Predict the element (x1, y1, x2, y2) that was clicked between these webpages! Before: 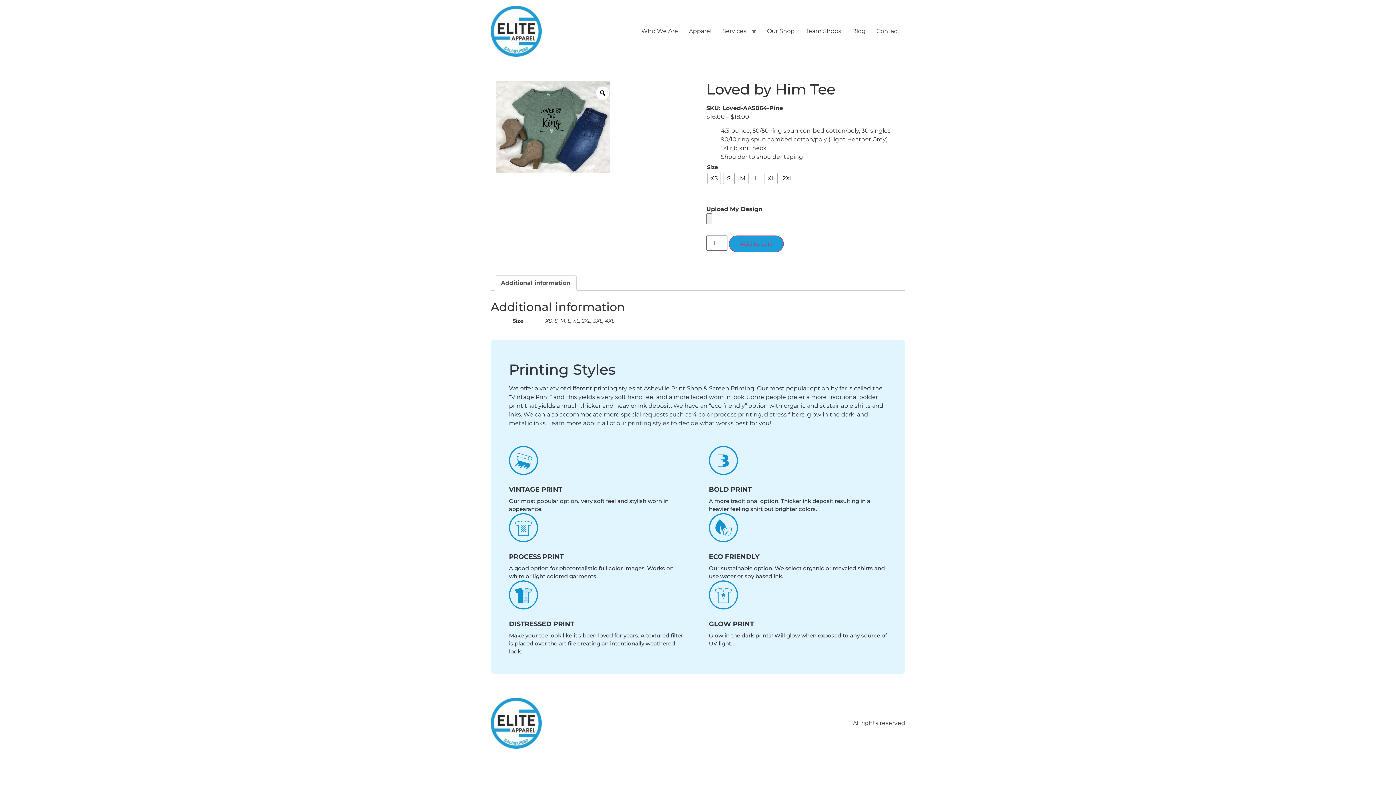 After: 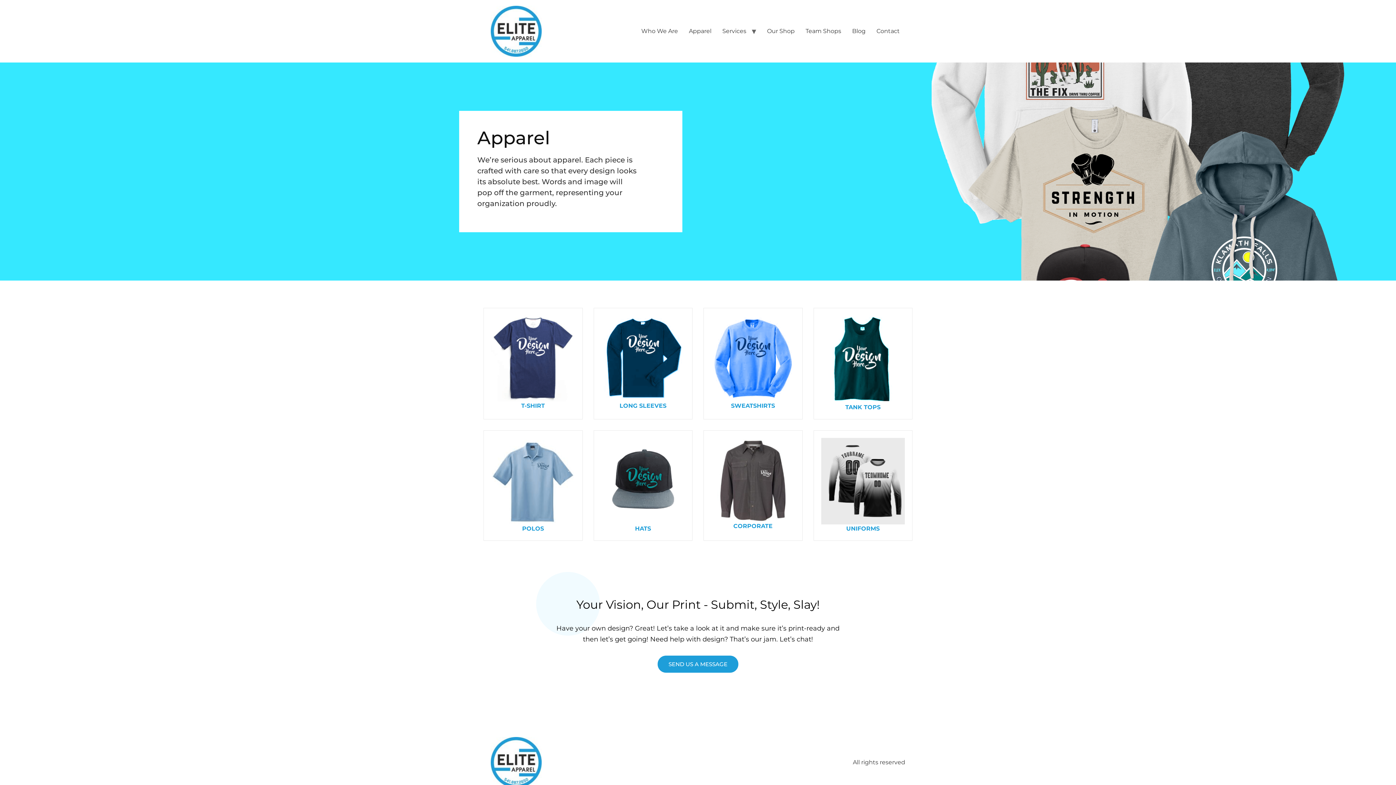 Action: label: Apparel bbox: (683, 24, 717, 38)